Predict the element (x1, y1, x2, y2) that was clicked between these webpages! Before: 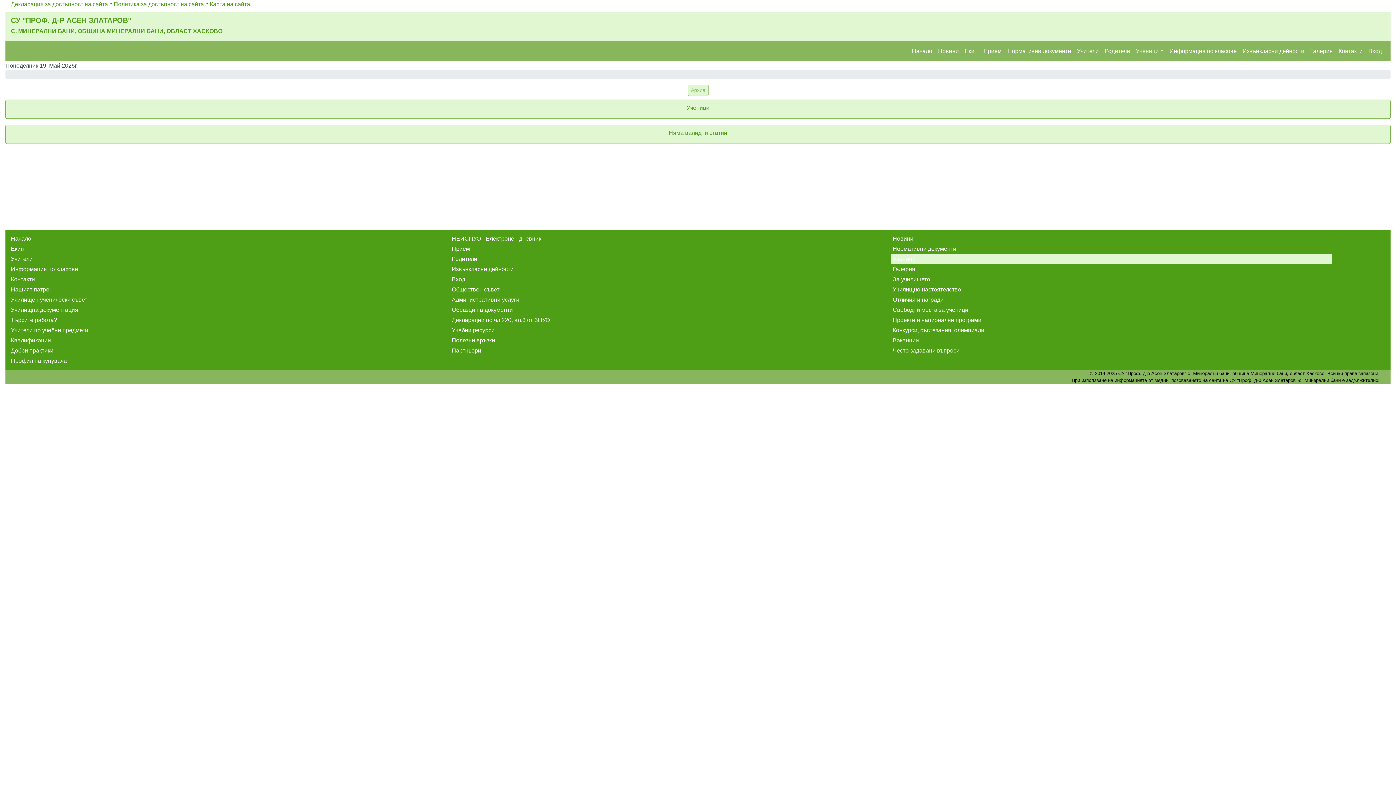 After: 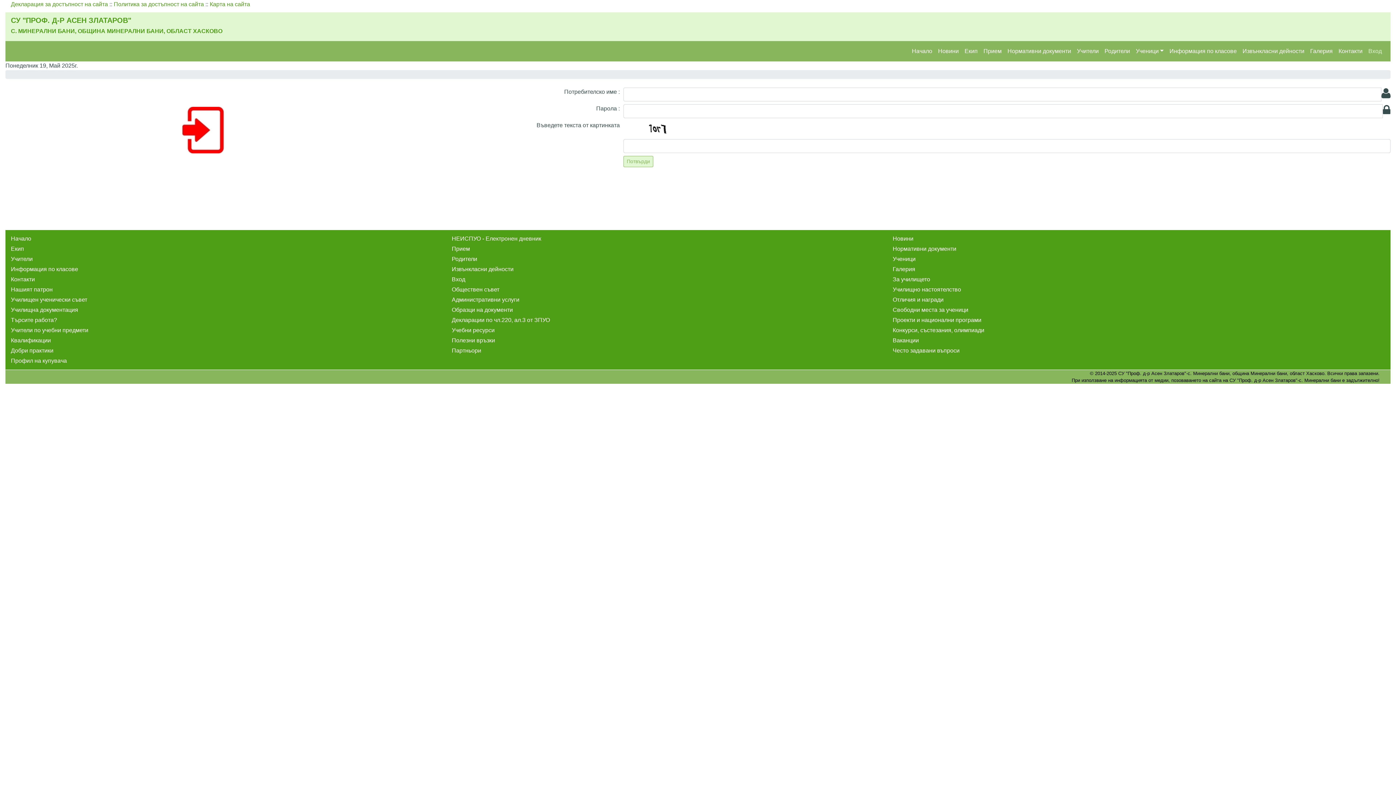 Action: label: Учители bbox: (9, 254, 450, 264)